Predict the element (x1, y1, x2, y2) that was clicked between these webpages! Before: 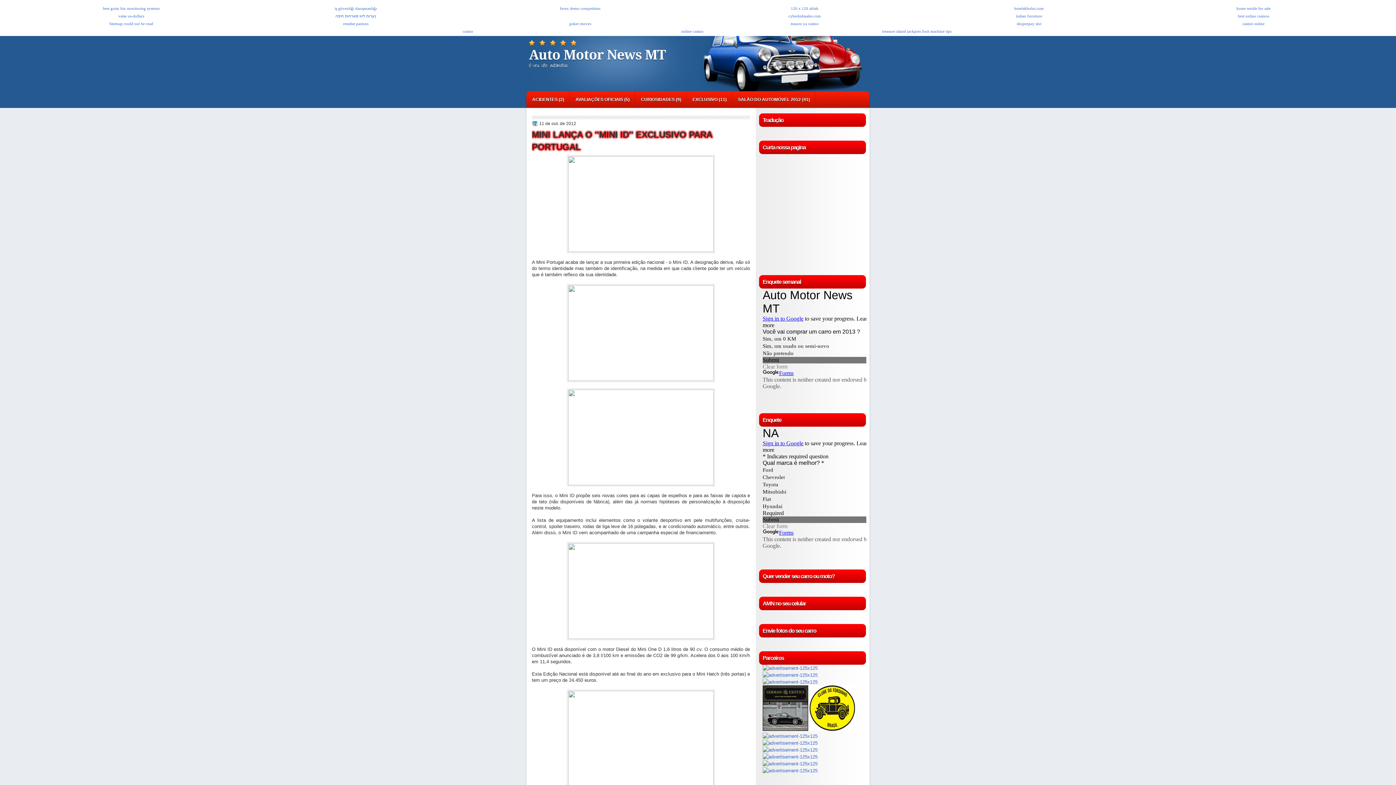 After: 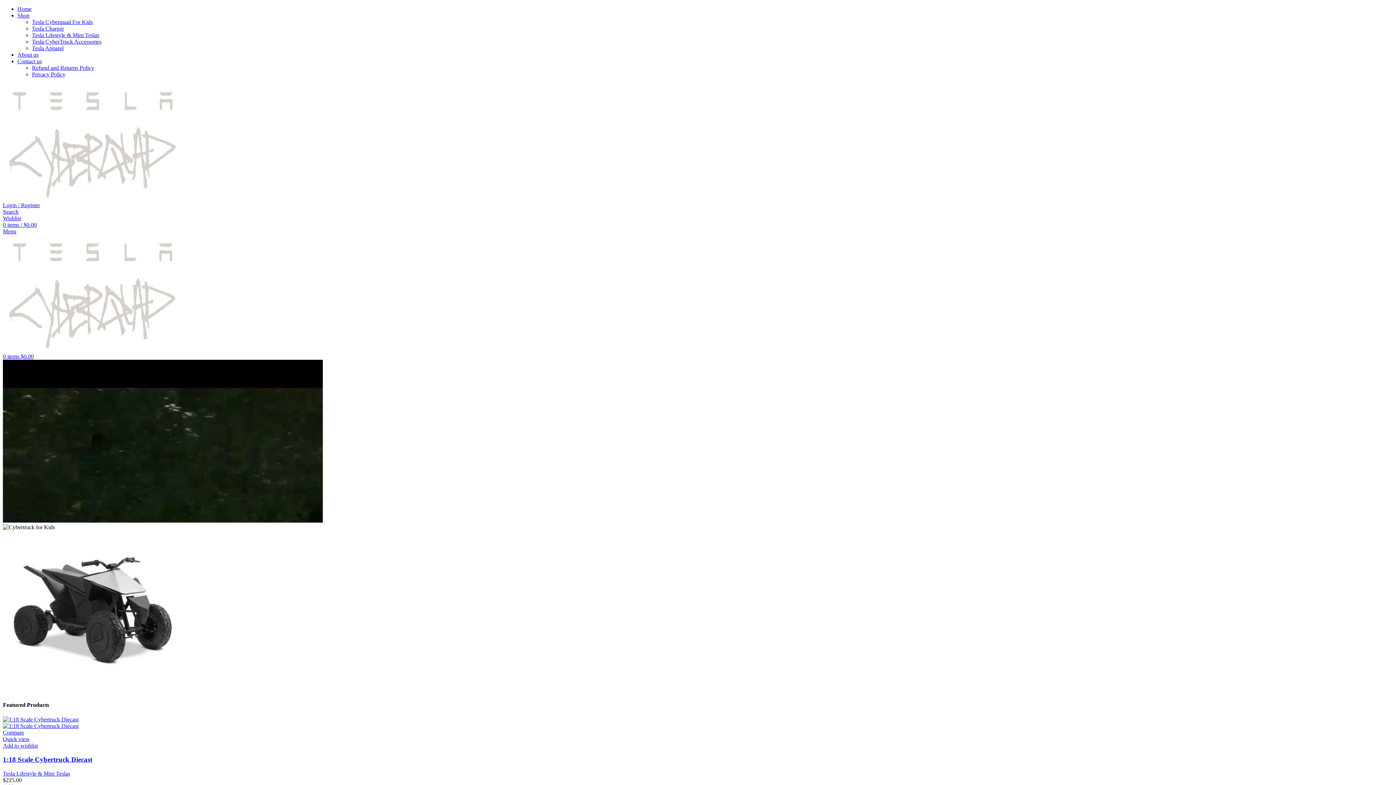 Action: label: cyberkidssales.com bbox: (788, 13, 821, 18)